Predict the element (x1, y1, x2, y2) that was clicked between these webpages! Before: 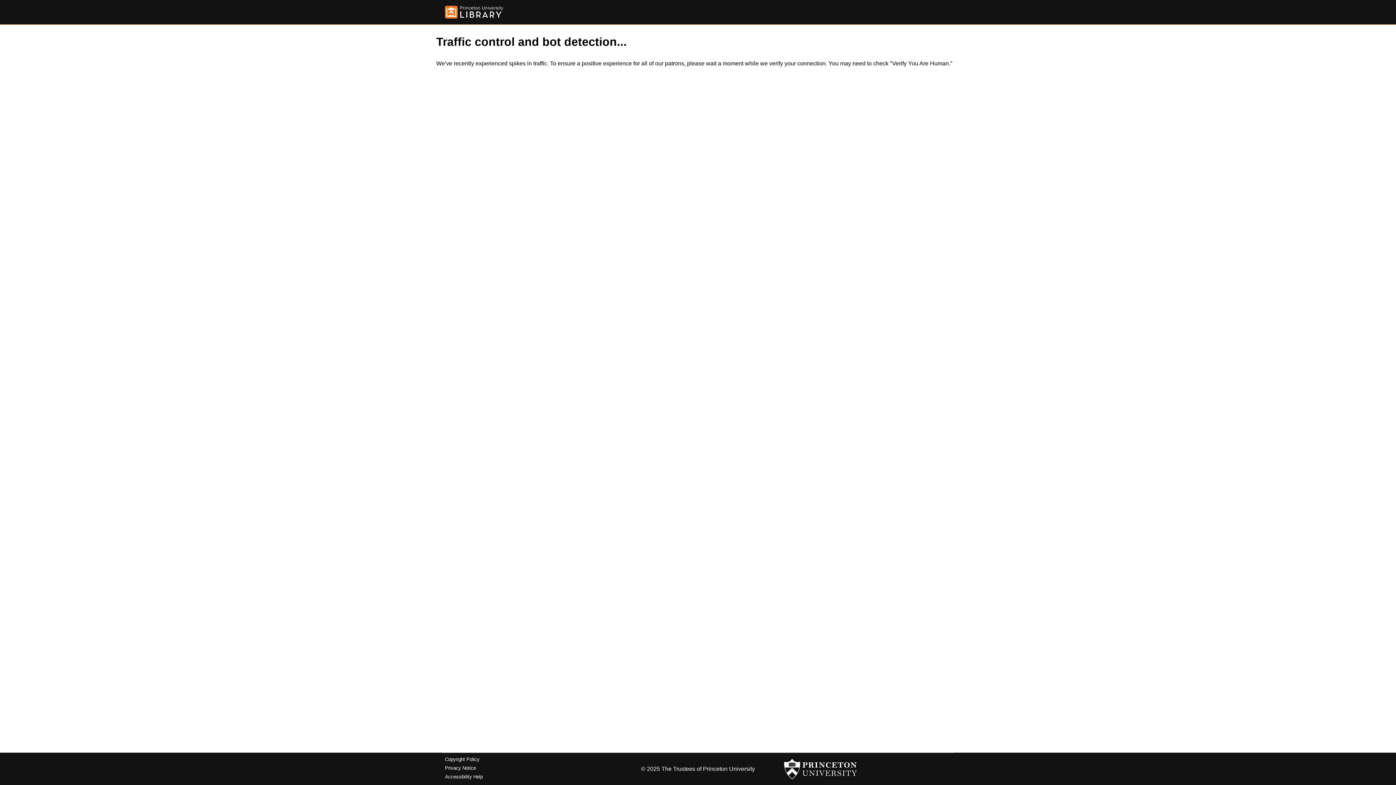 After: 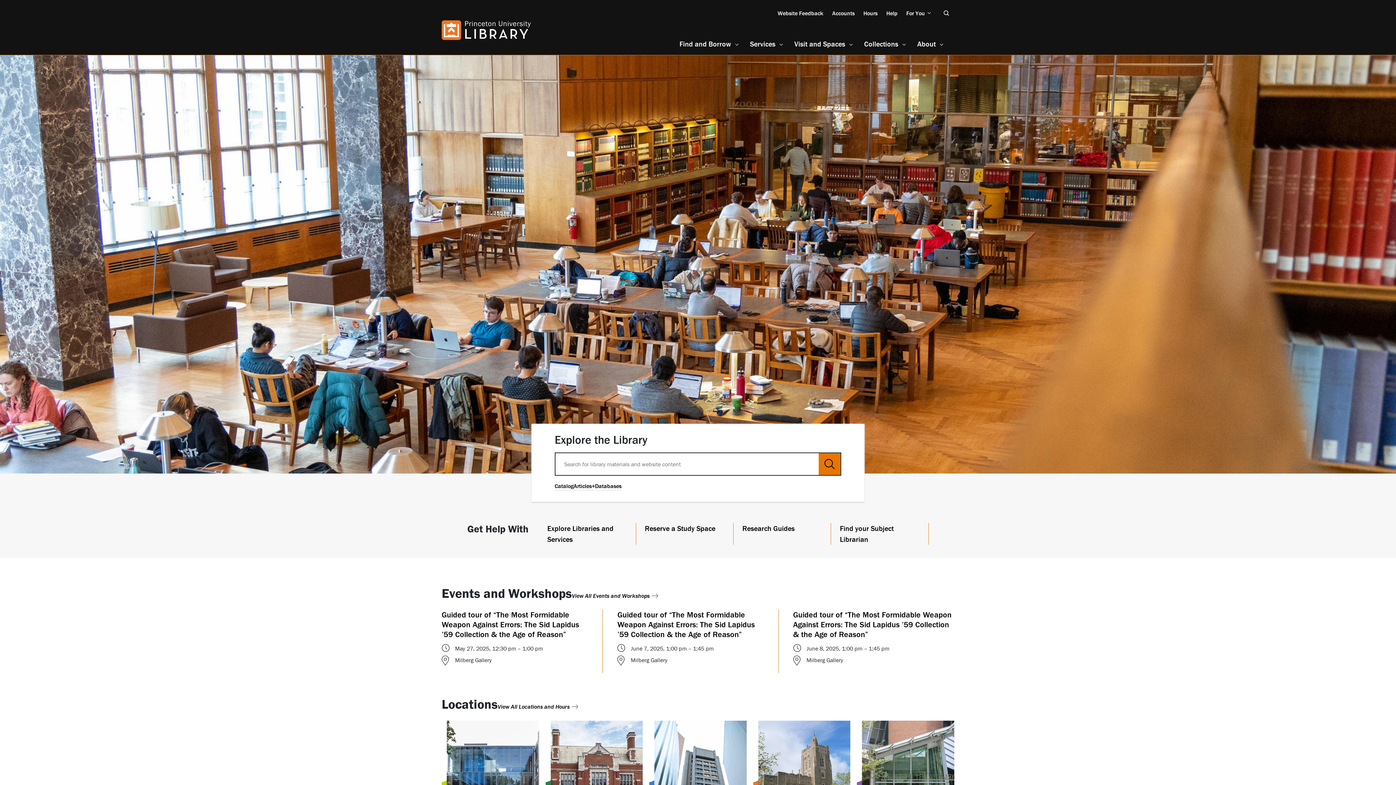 Action: bbox: (445, 5, 503, 18)